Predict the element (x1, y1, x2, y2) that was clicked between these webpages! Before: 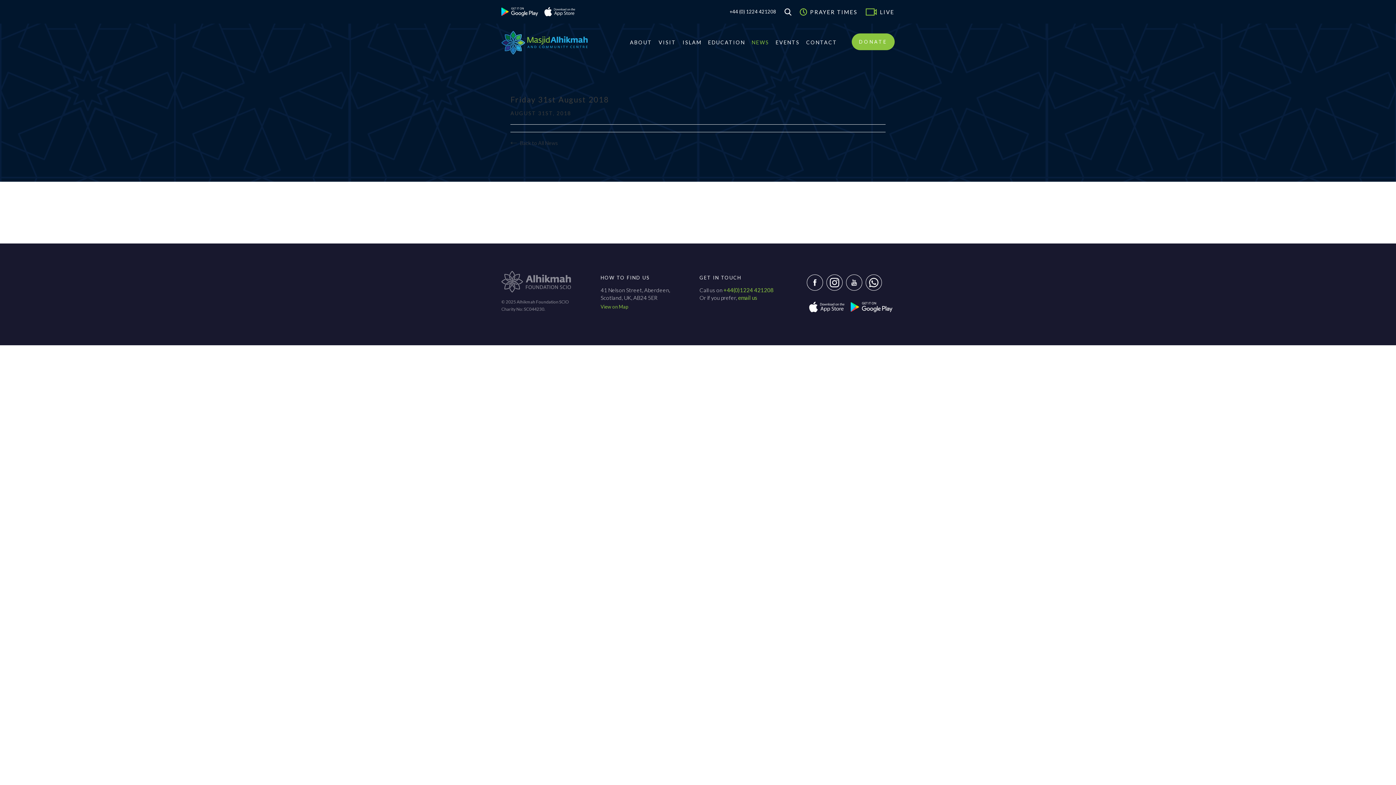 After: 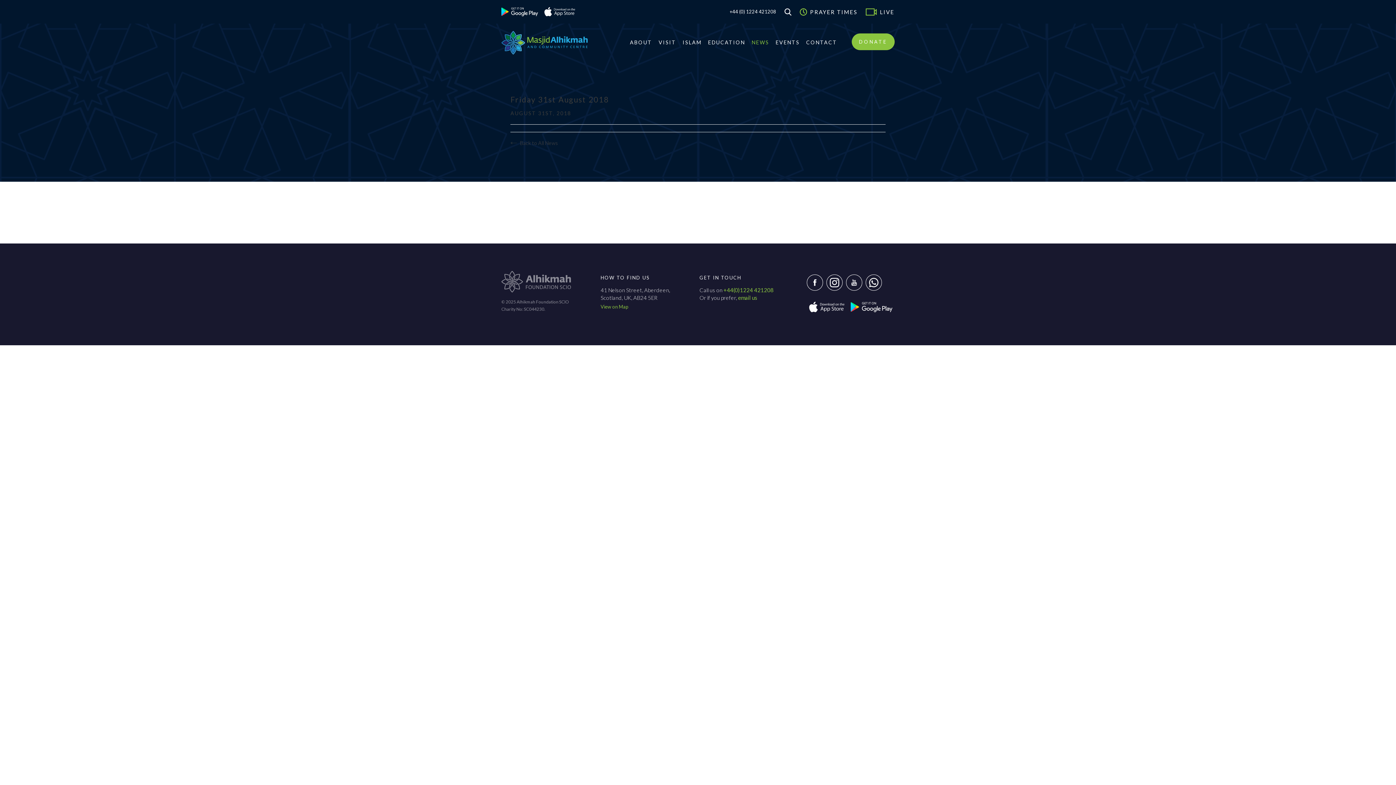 Action: bbox: (826, 278, 843, 285)